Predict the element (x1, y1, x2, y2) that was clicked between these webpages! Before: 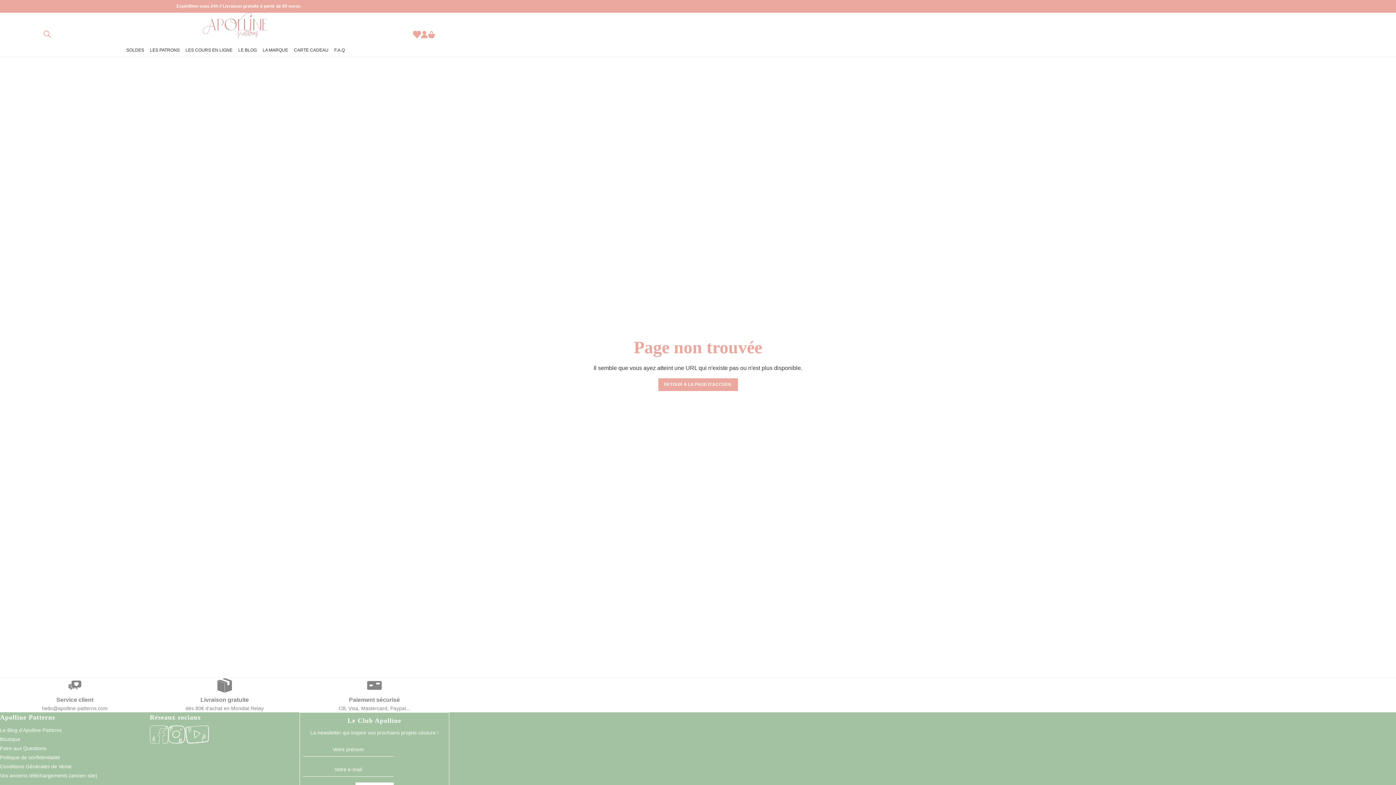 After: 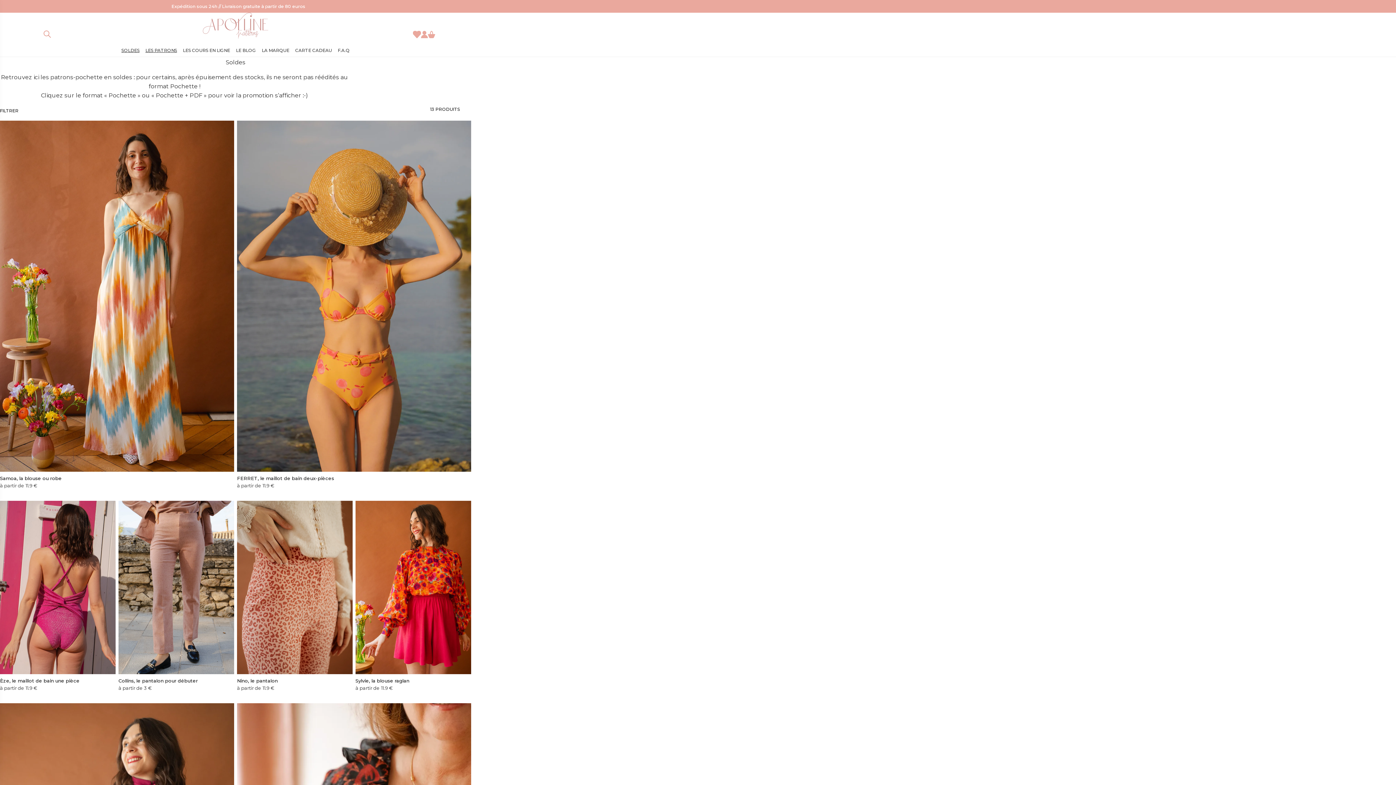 Action: bbox: (123, 43, 147, 56) label: SOLDES